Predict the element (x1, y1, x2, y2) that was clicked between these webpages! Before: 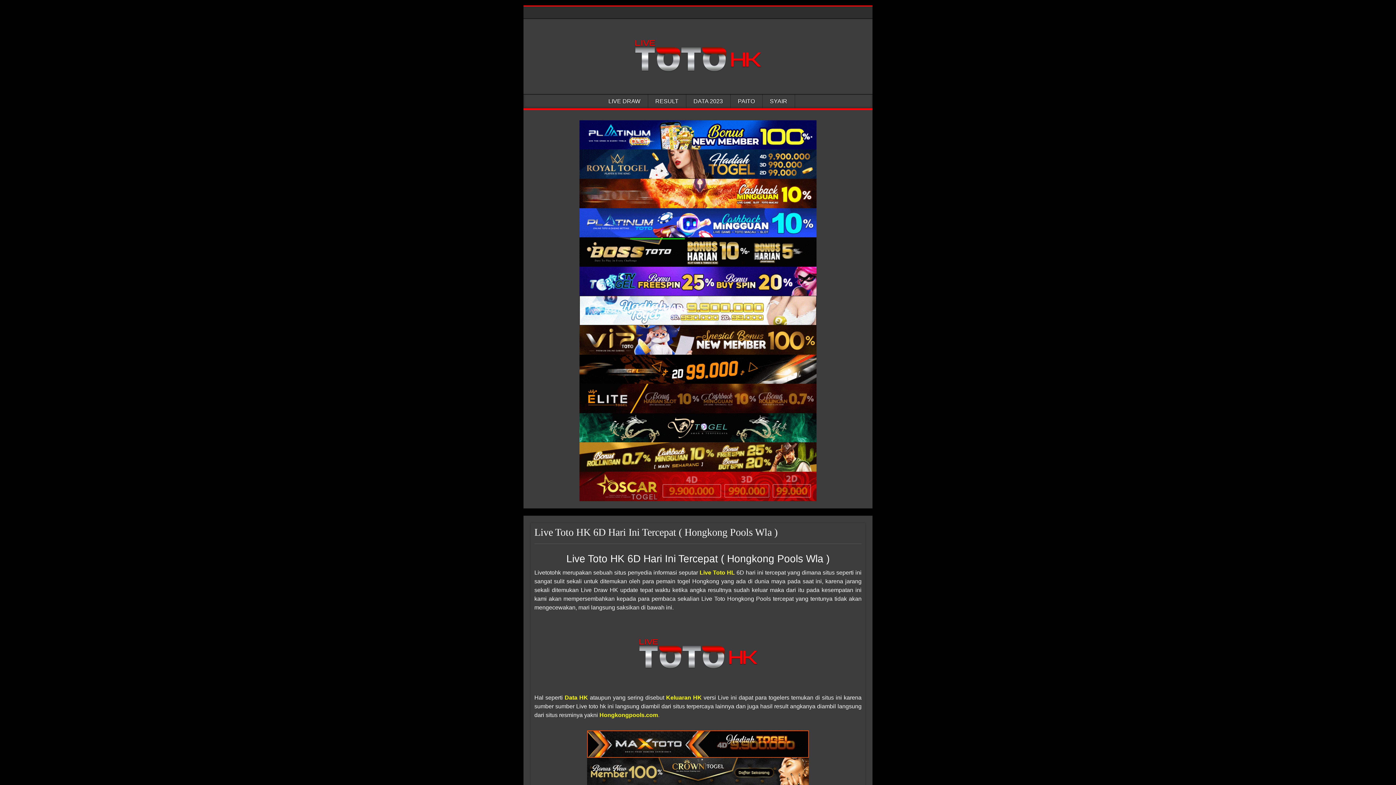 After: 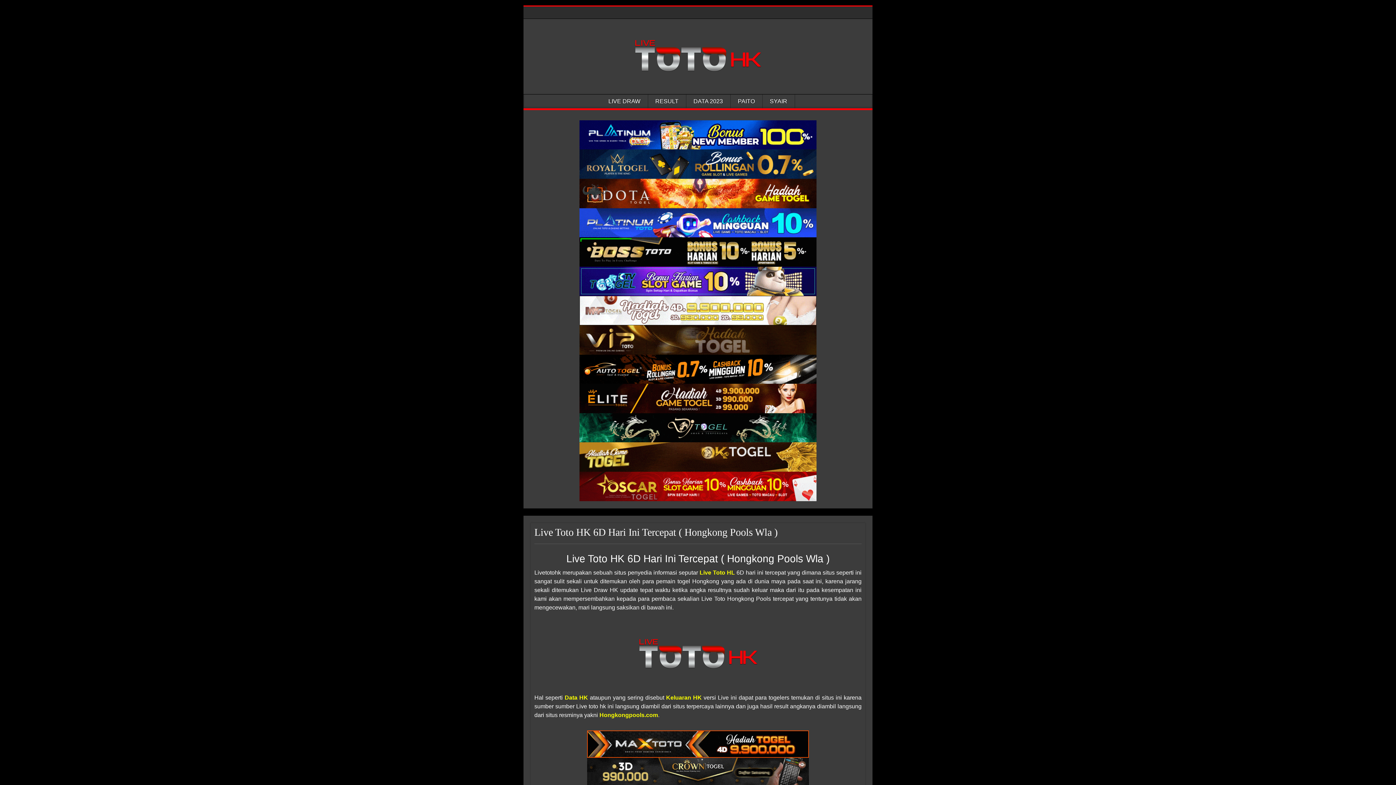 Action: bbox: (579, 325, 816, 354) label: Hongkong Pools Wla